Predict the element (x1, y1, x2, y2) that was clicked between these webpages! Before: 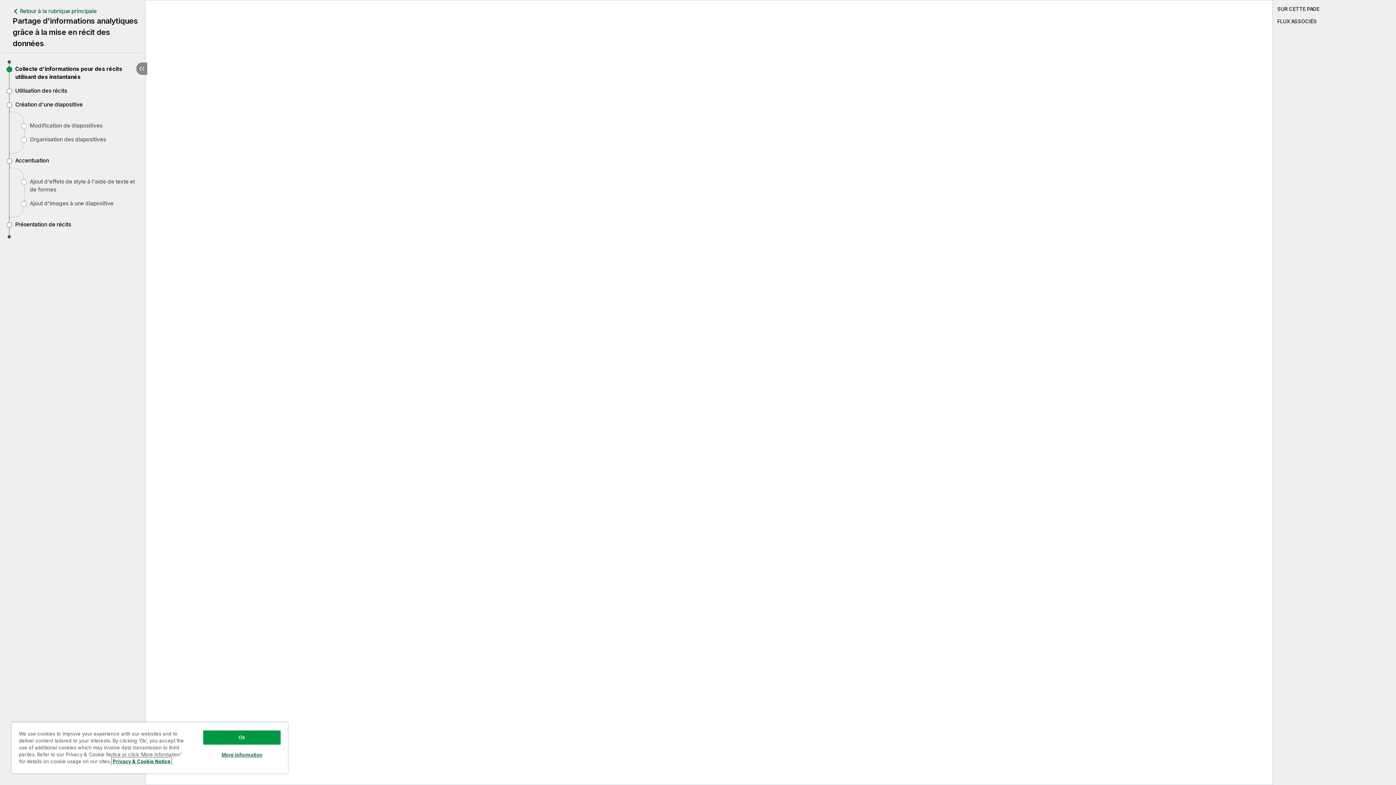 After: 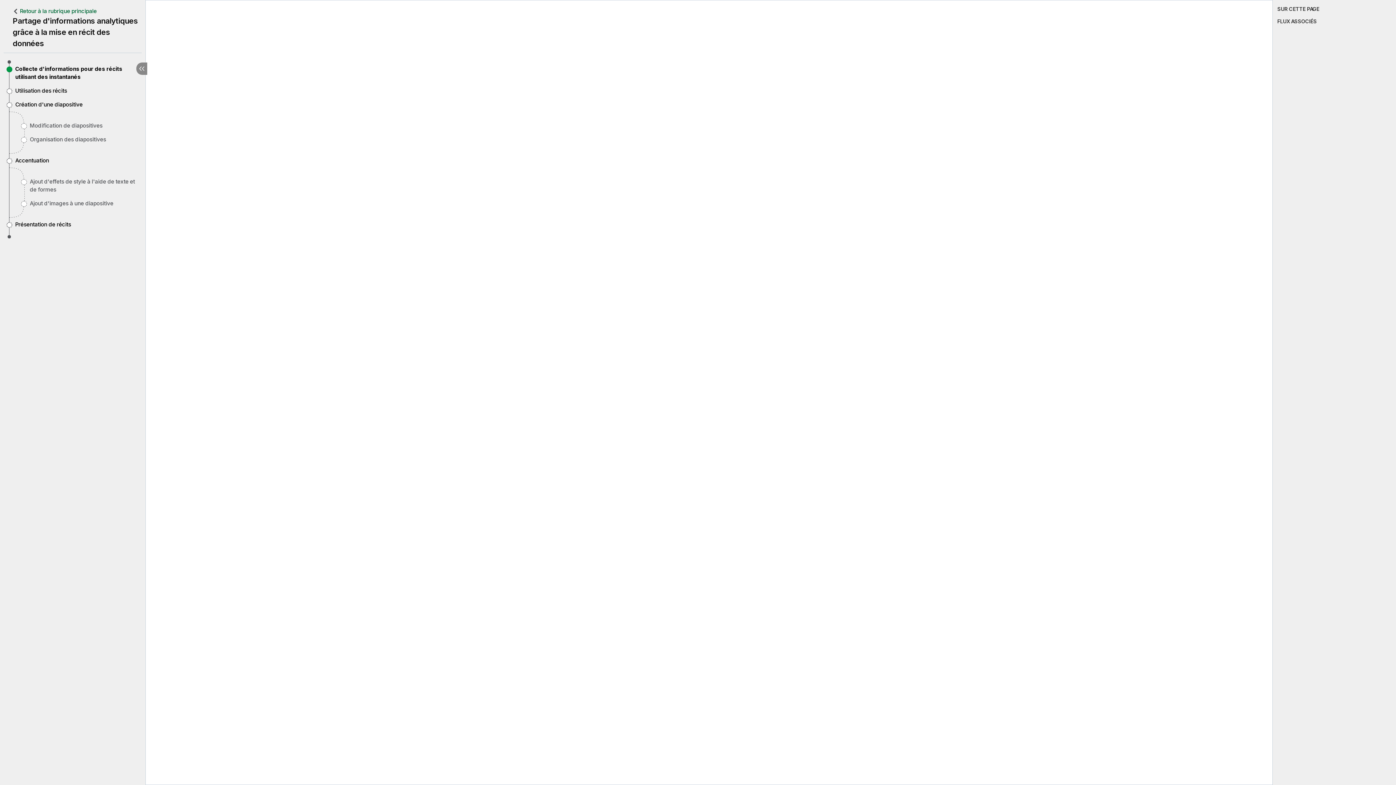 Action: bbox: (203, 730, 280, 745) label: Ok